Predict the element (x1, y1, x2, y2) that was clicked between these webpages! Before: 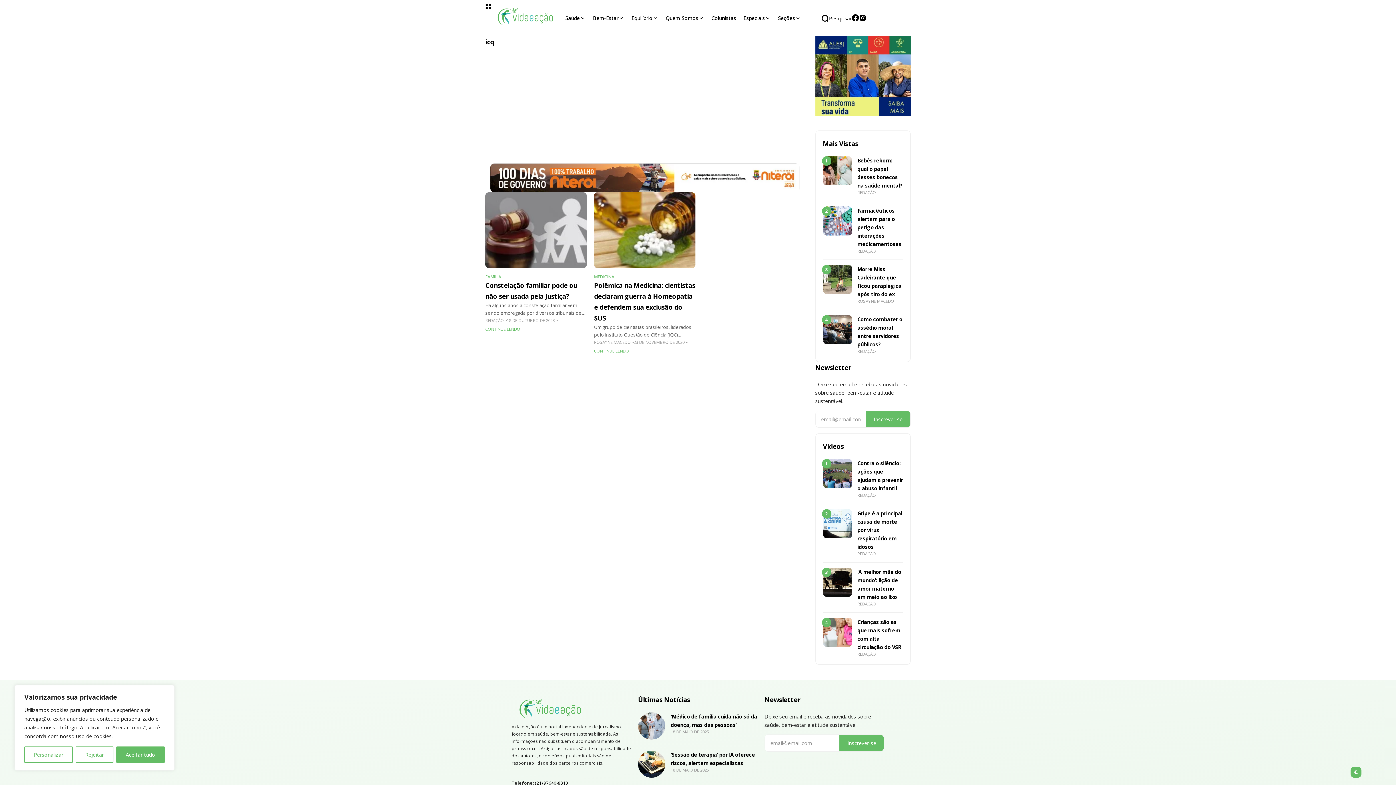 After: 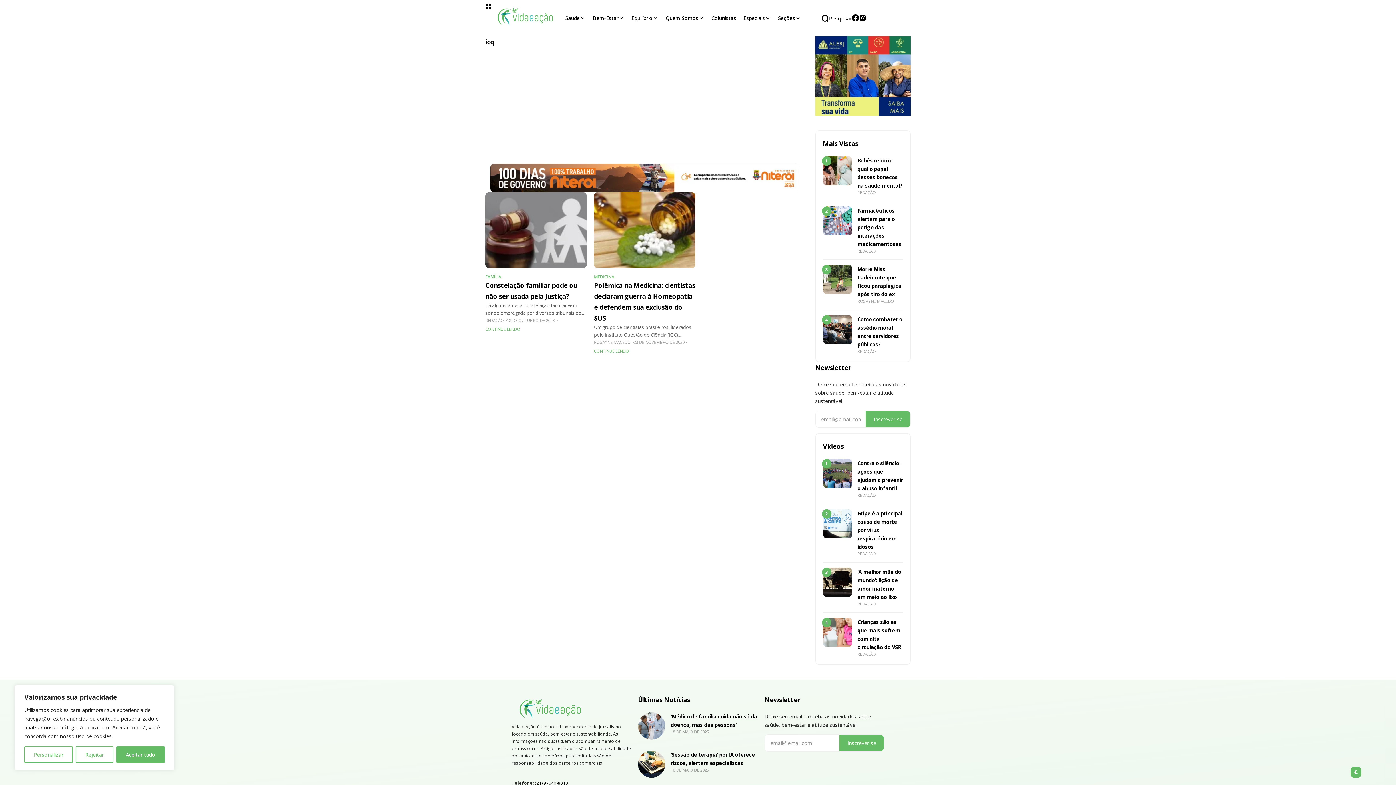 Action: bbox: (490, 163, 799, 192)